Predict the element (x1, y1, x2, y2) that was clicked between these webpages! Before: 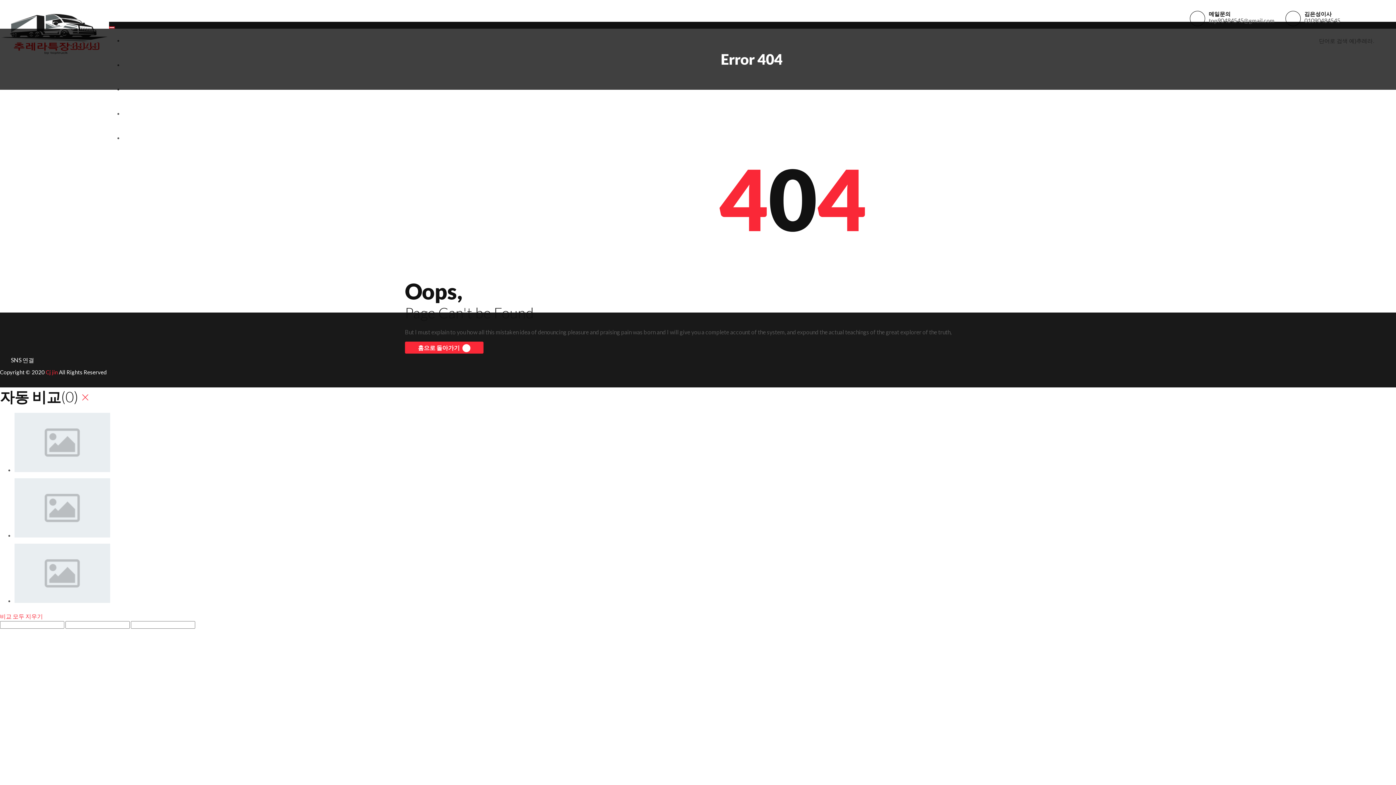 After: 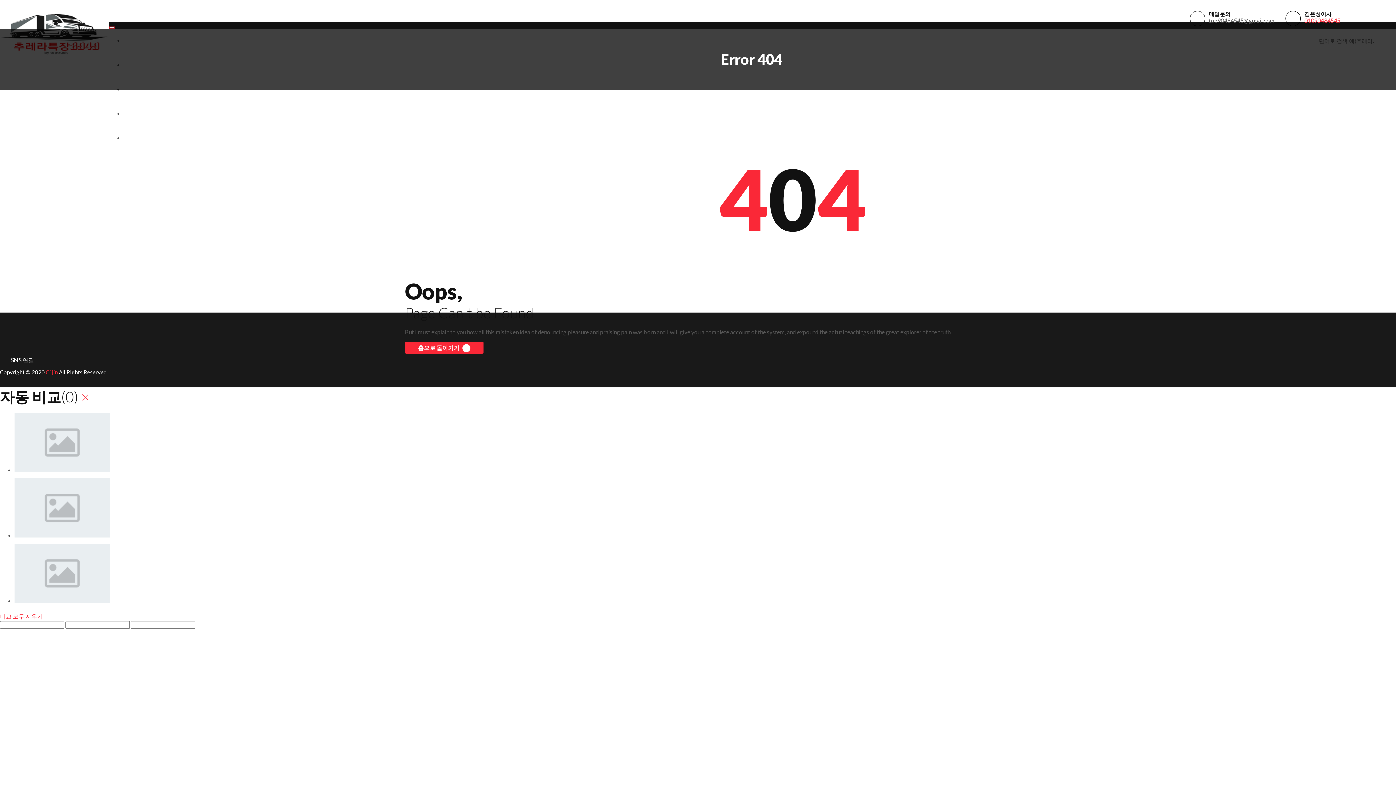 Action: bbox: (1304, 17, 1340, 24) label: 01090484545